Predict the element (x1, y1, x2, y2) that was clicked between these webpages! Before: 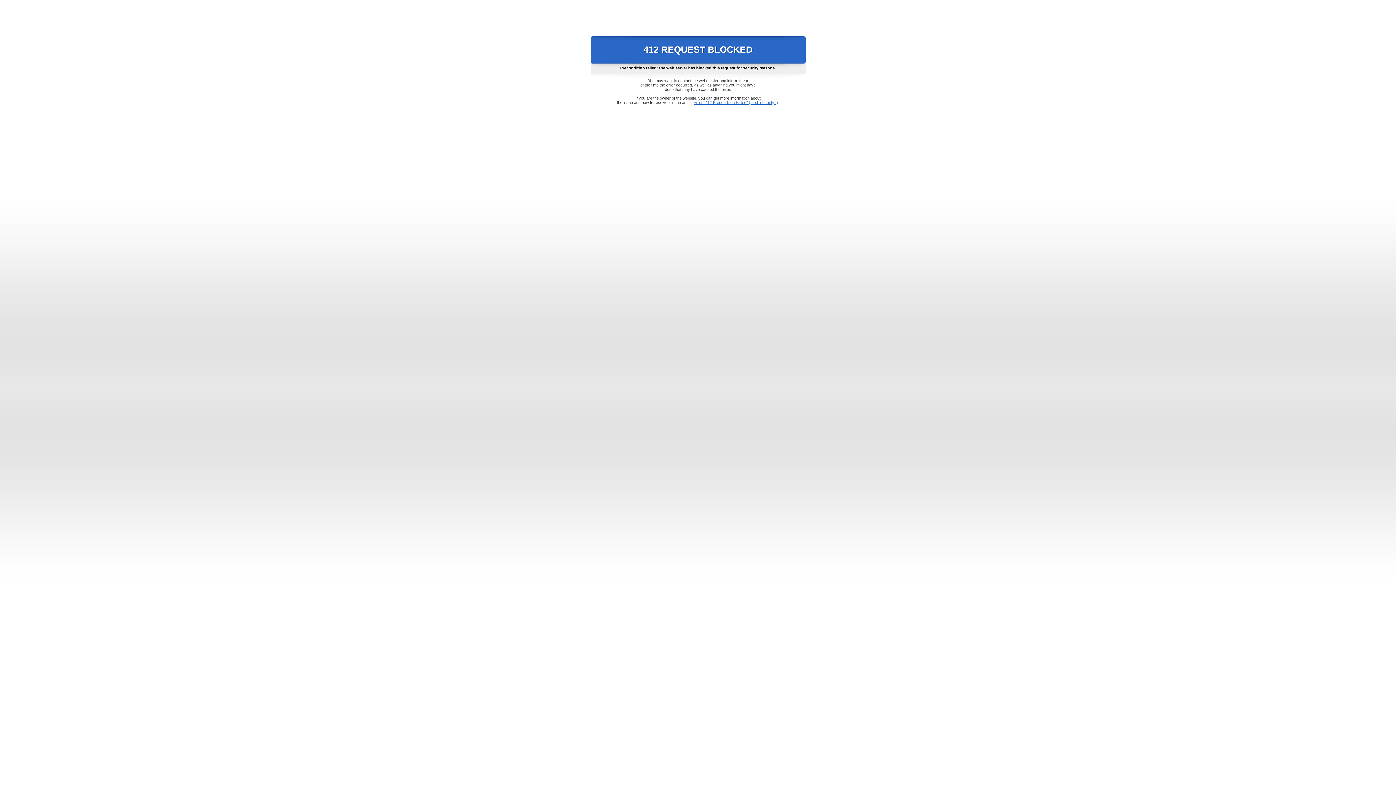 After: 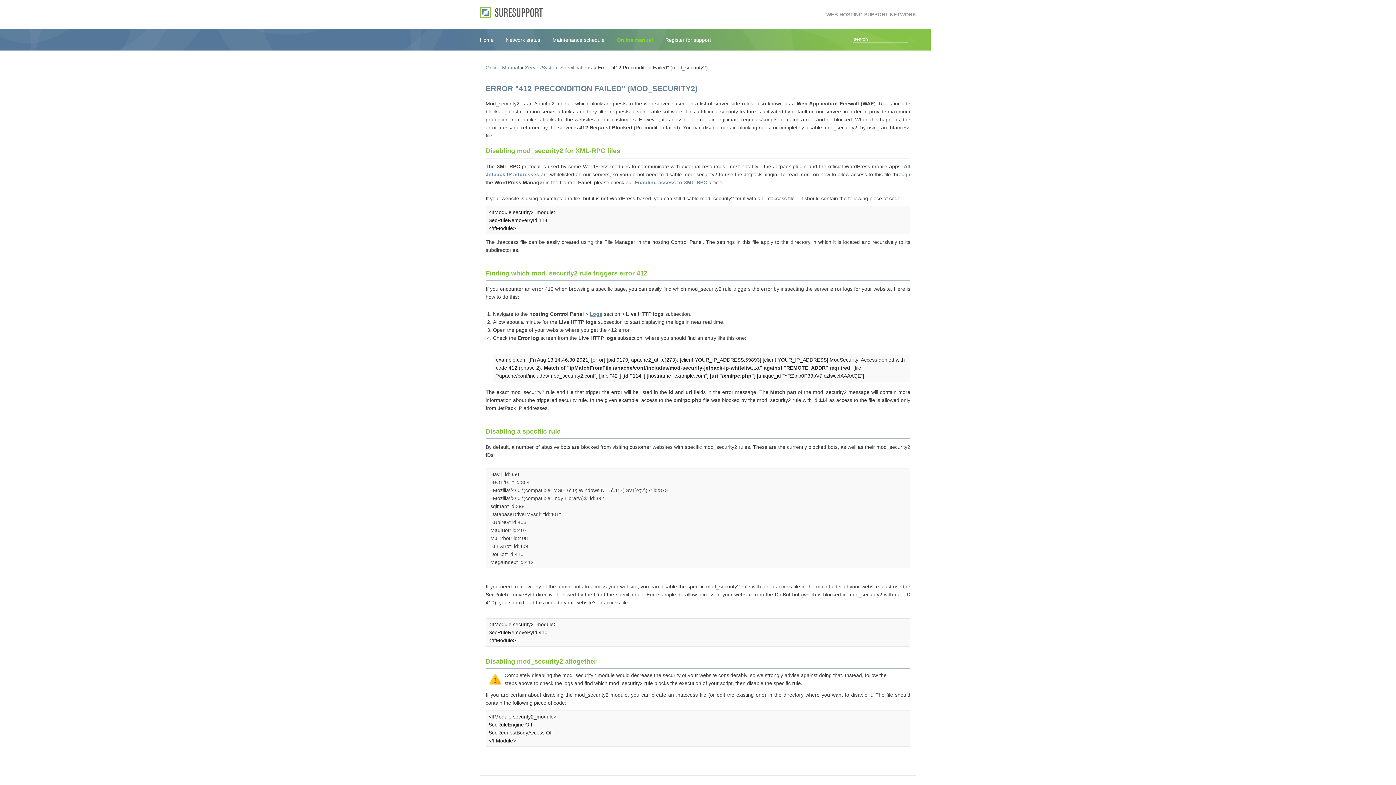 Action: label: Error "412 Precondition Failed" (mod_security2) bbox: (693, 100, 778, 104)